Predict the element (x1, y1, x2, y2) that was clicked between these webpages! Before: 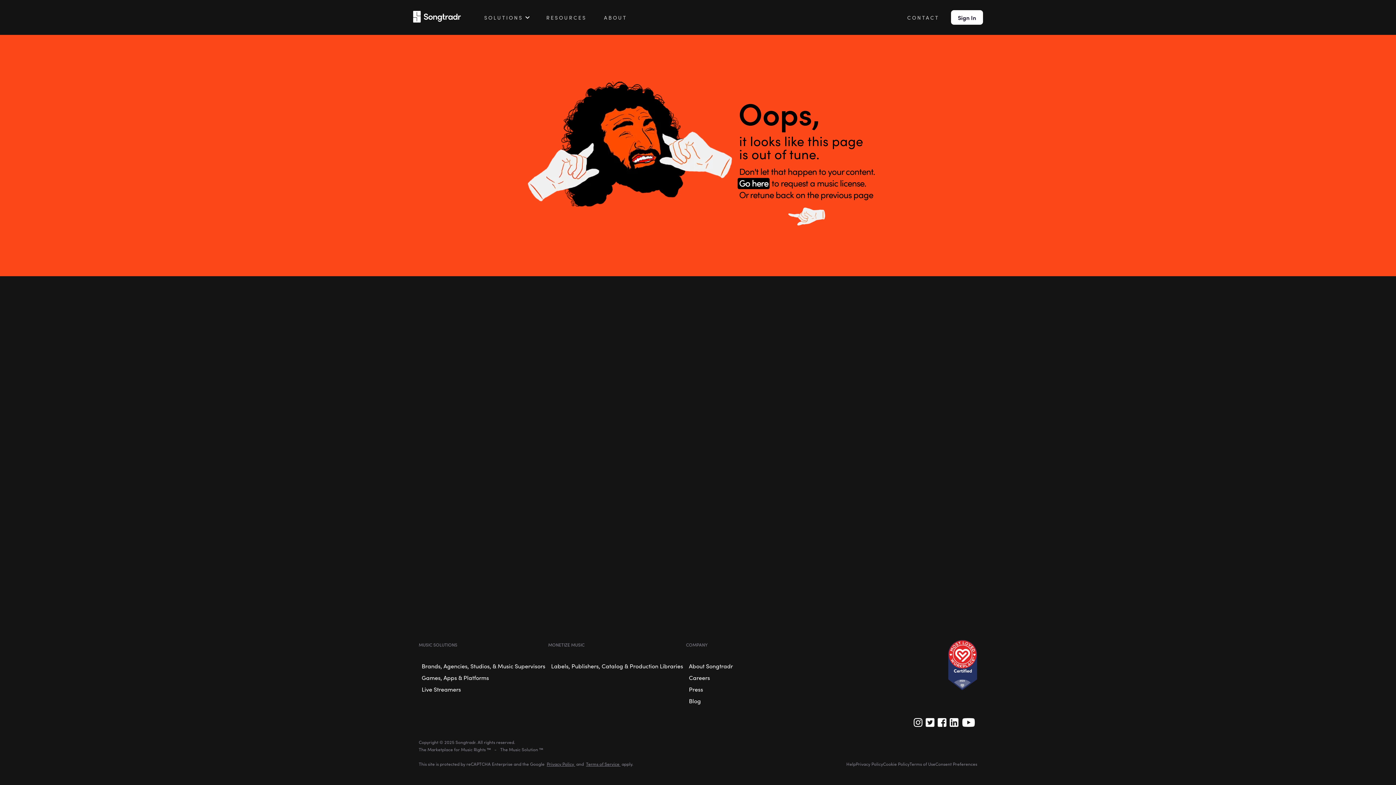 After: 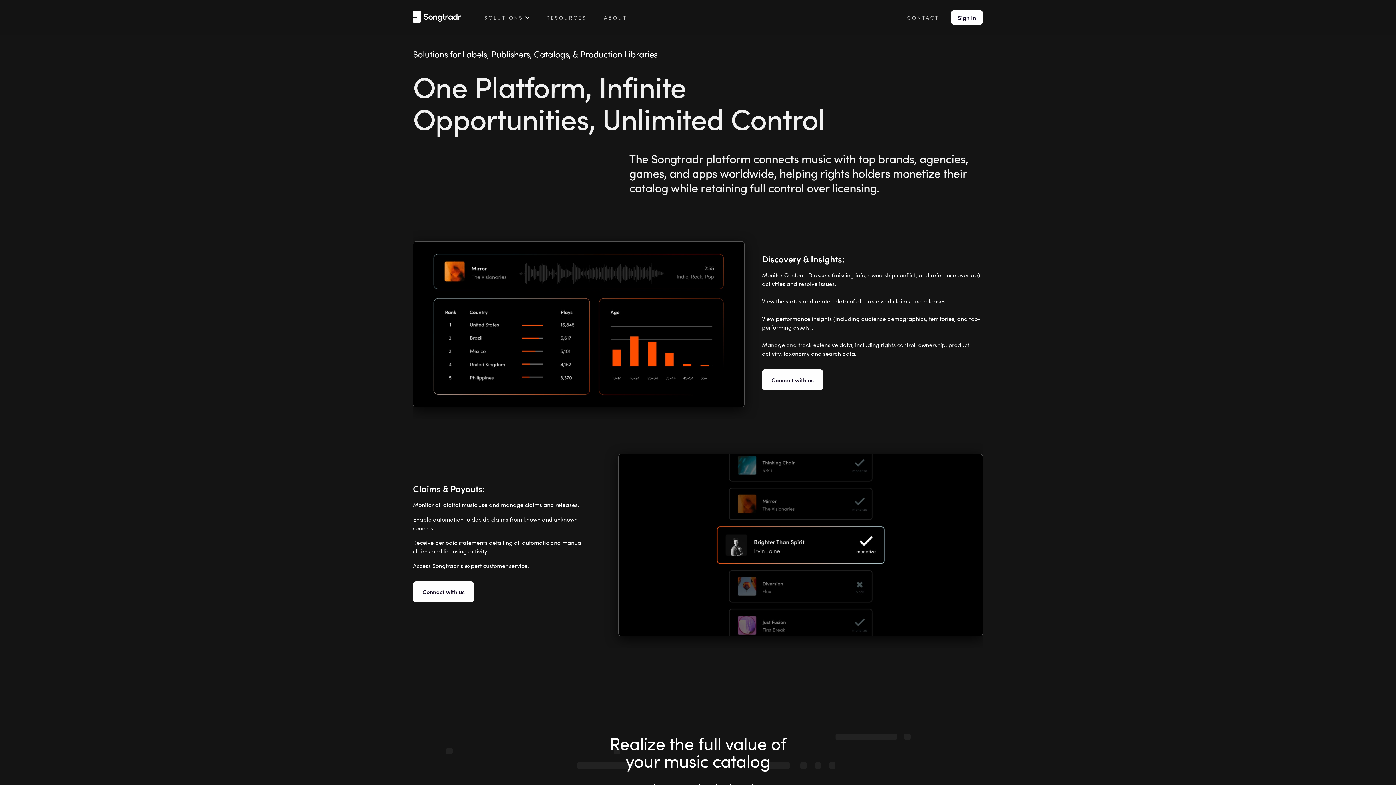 Action: bbox: (548, 660, 686, 672) label: Labels, Publishers, Catalog & Production Libraries